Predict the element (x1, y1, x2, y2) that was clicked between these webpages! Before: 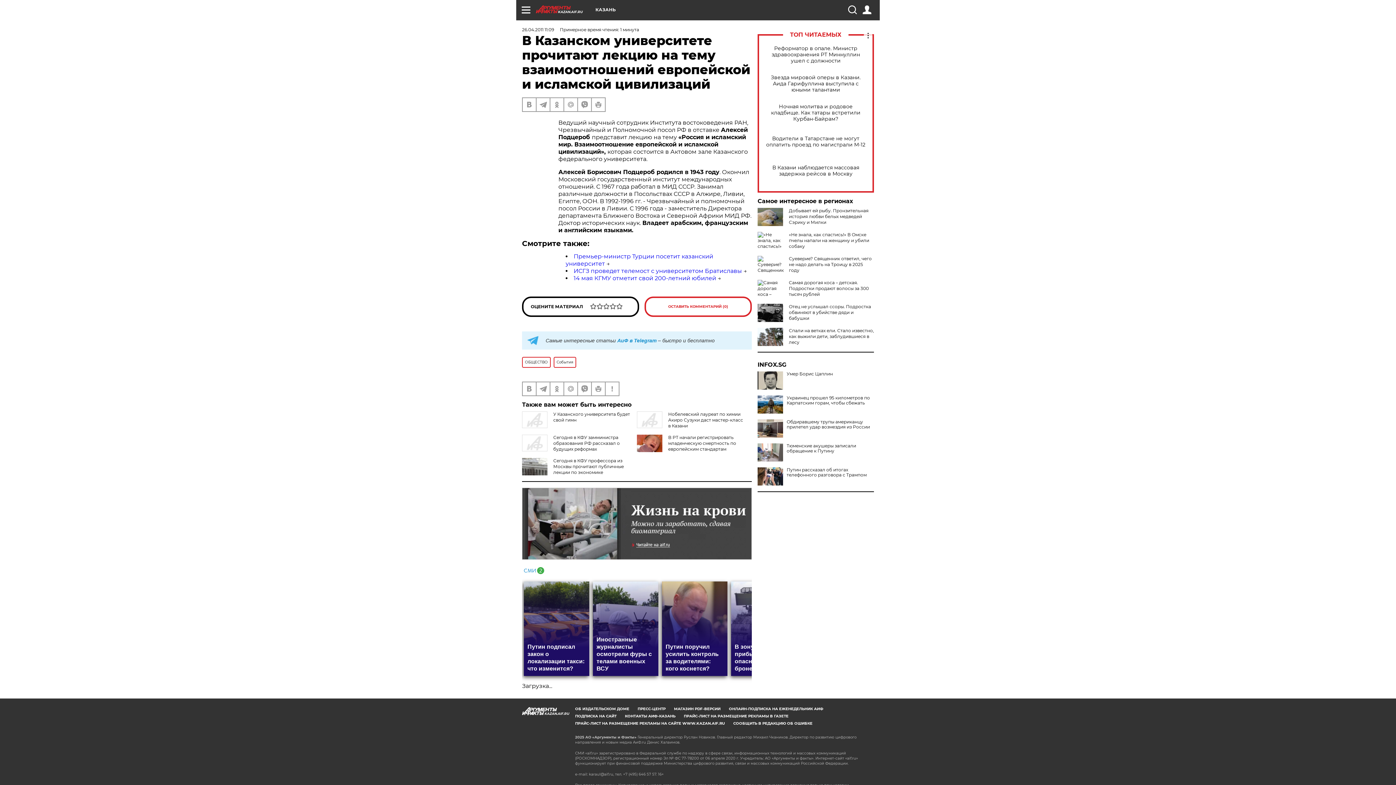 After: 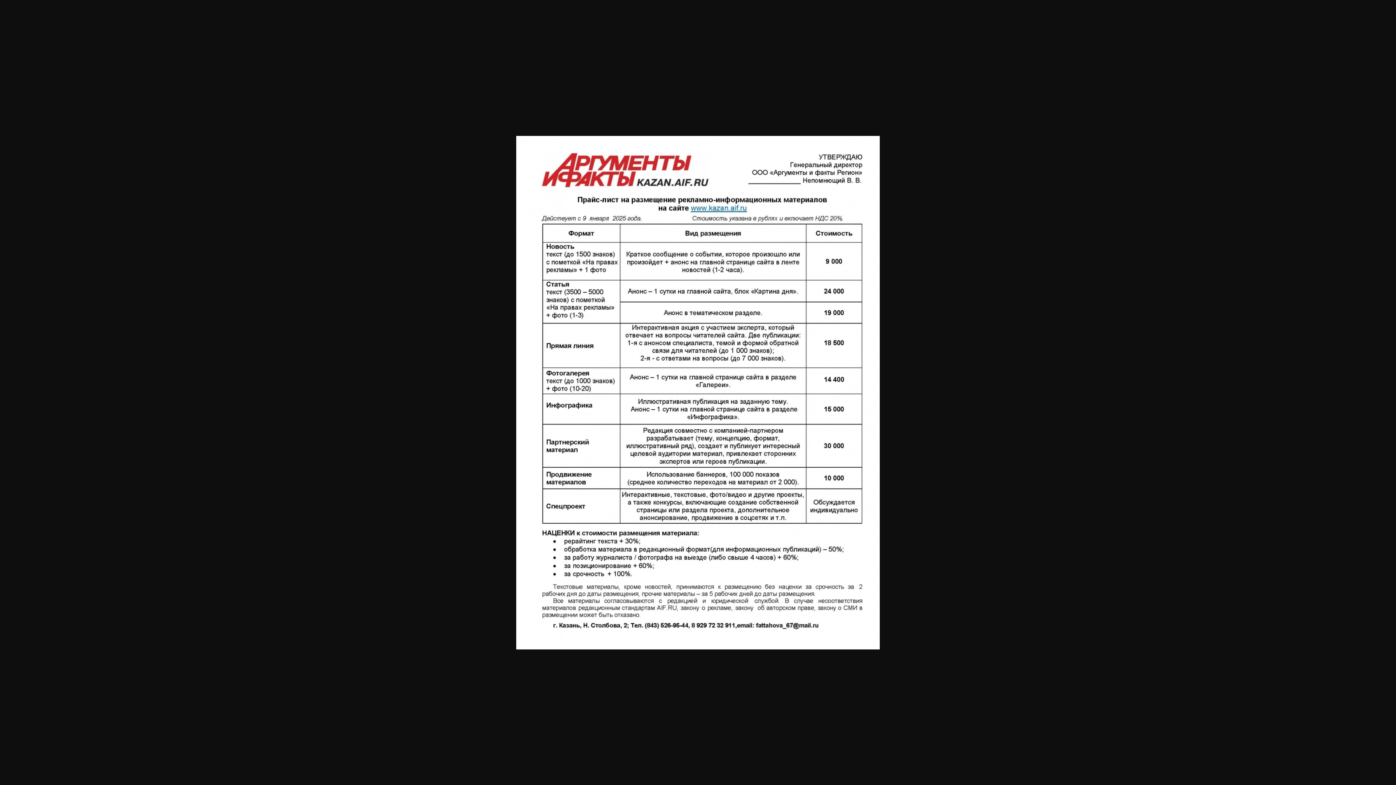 Action: bbox: (575, 721, 725, 726) label: ПРАЙС-ЛИСТ НА РАЗМЕЩЕНИЕ РЕКЛАМЫ НА САЙТЕ WWW.KAZAN.AIF.RU